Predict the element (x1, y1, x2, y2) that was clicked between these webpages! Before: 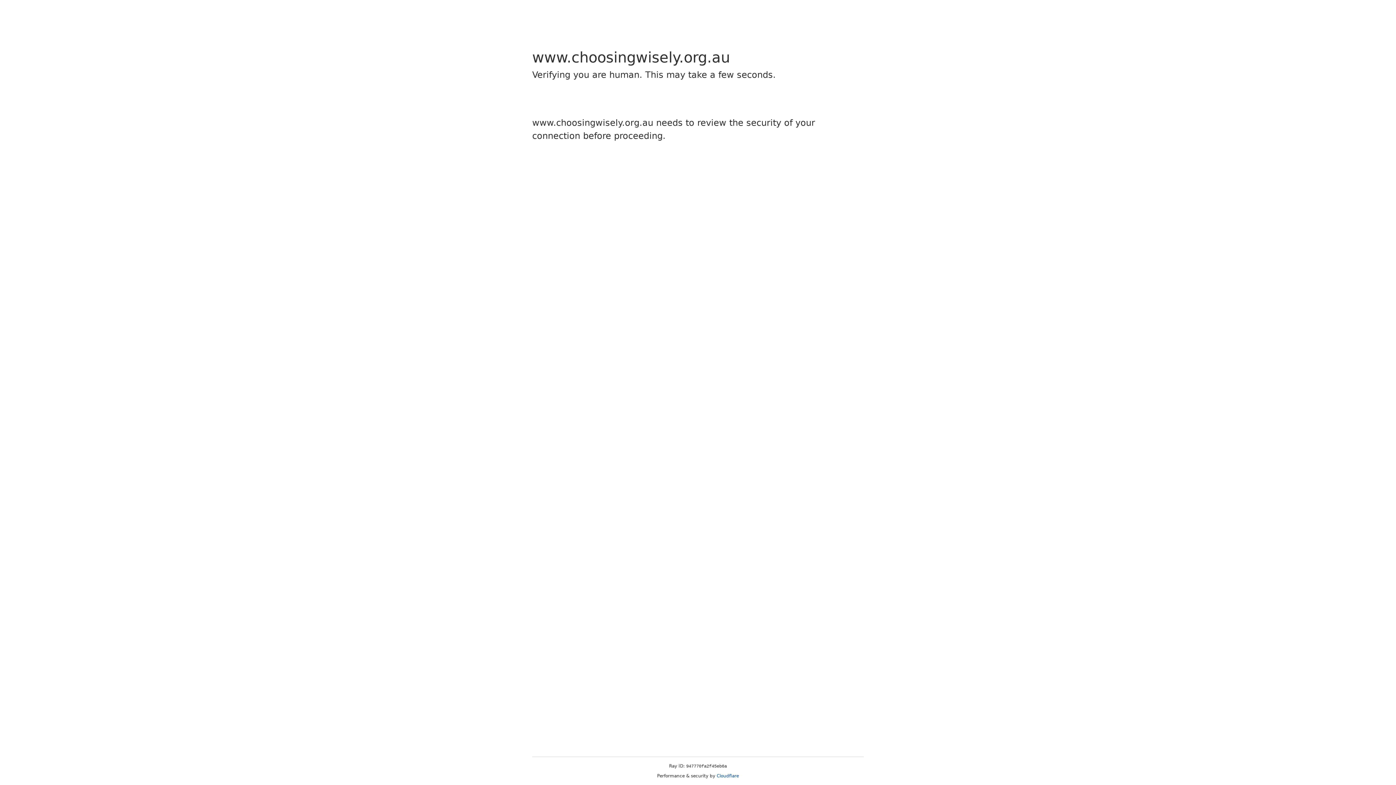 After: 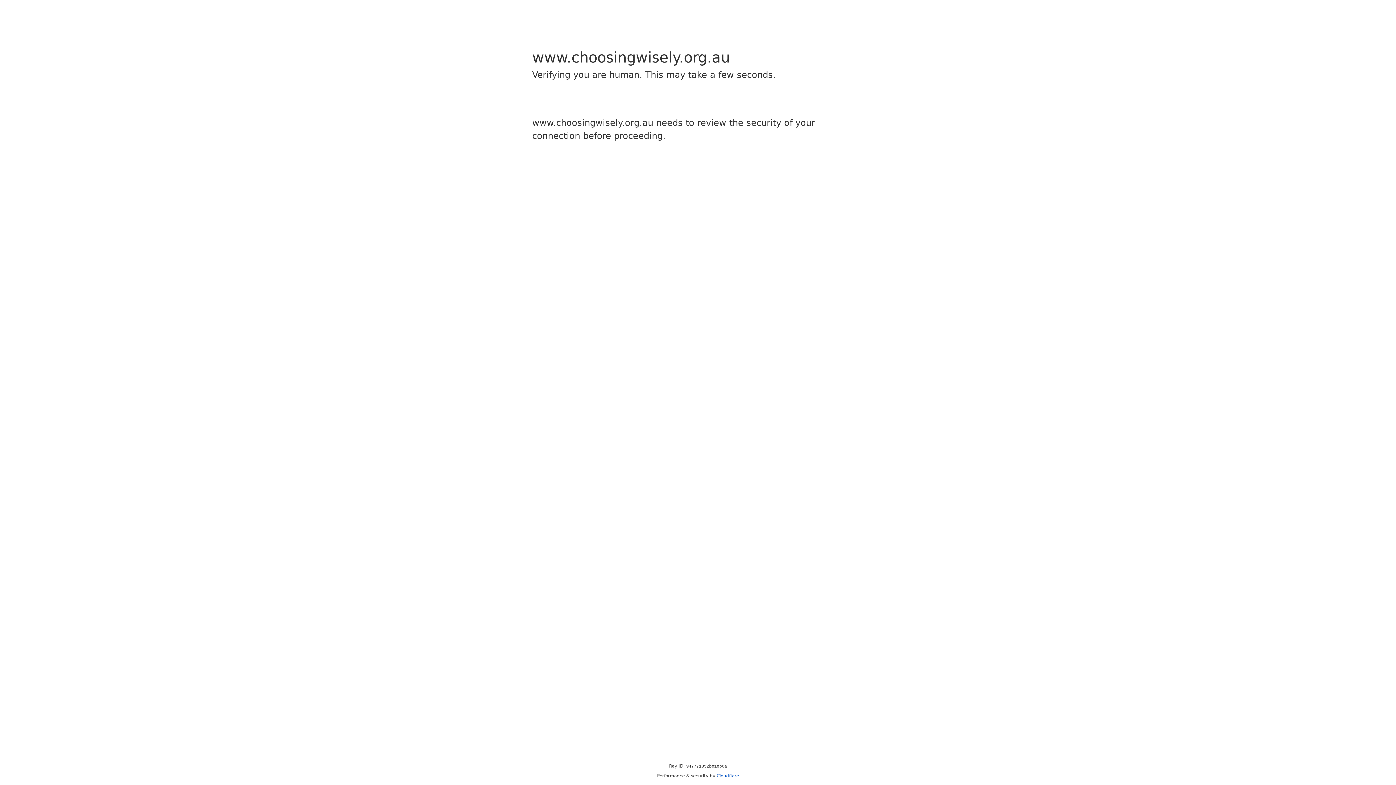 Action: label: Cloudflare bbox: (716, 773, 739, 778)